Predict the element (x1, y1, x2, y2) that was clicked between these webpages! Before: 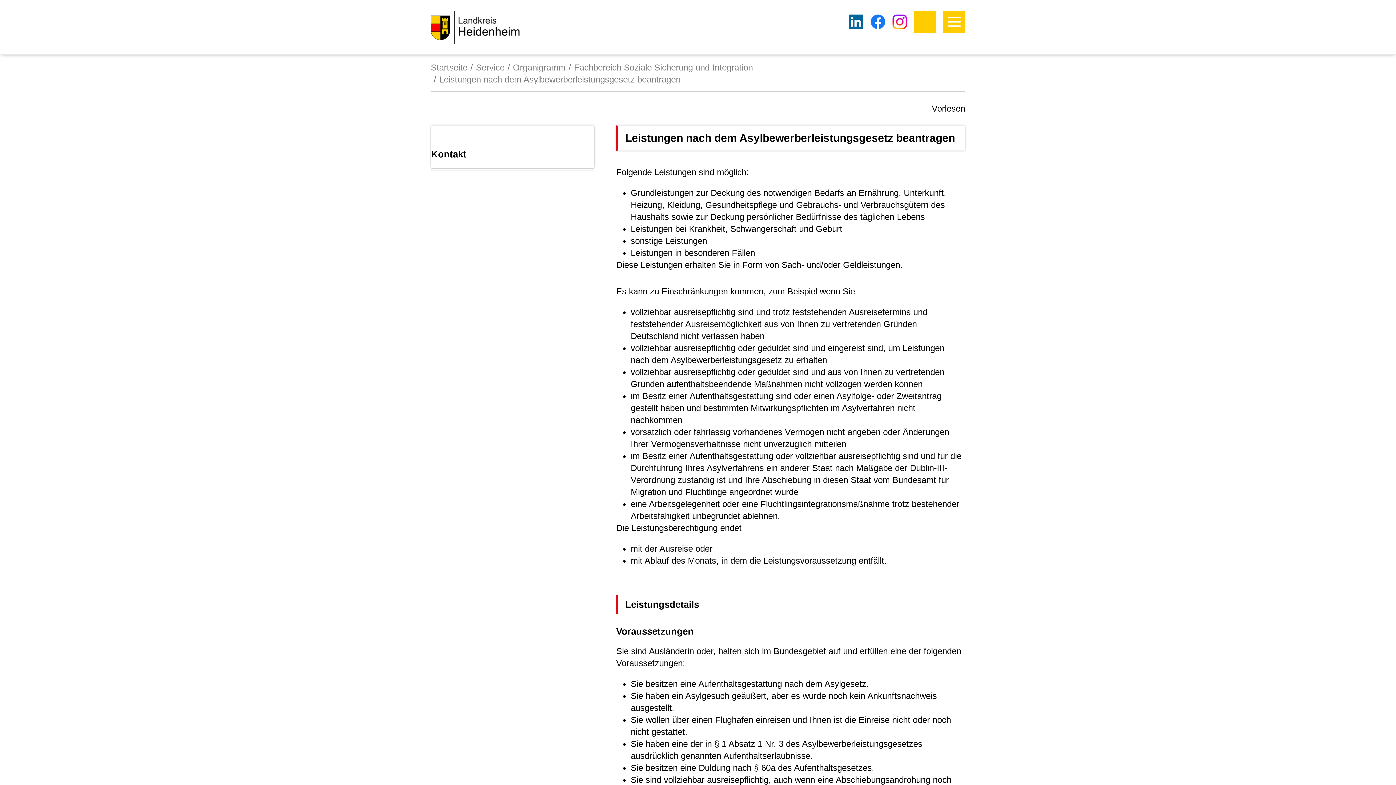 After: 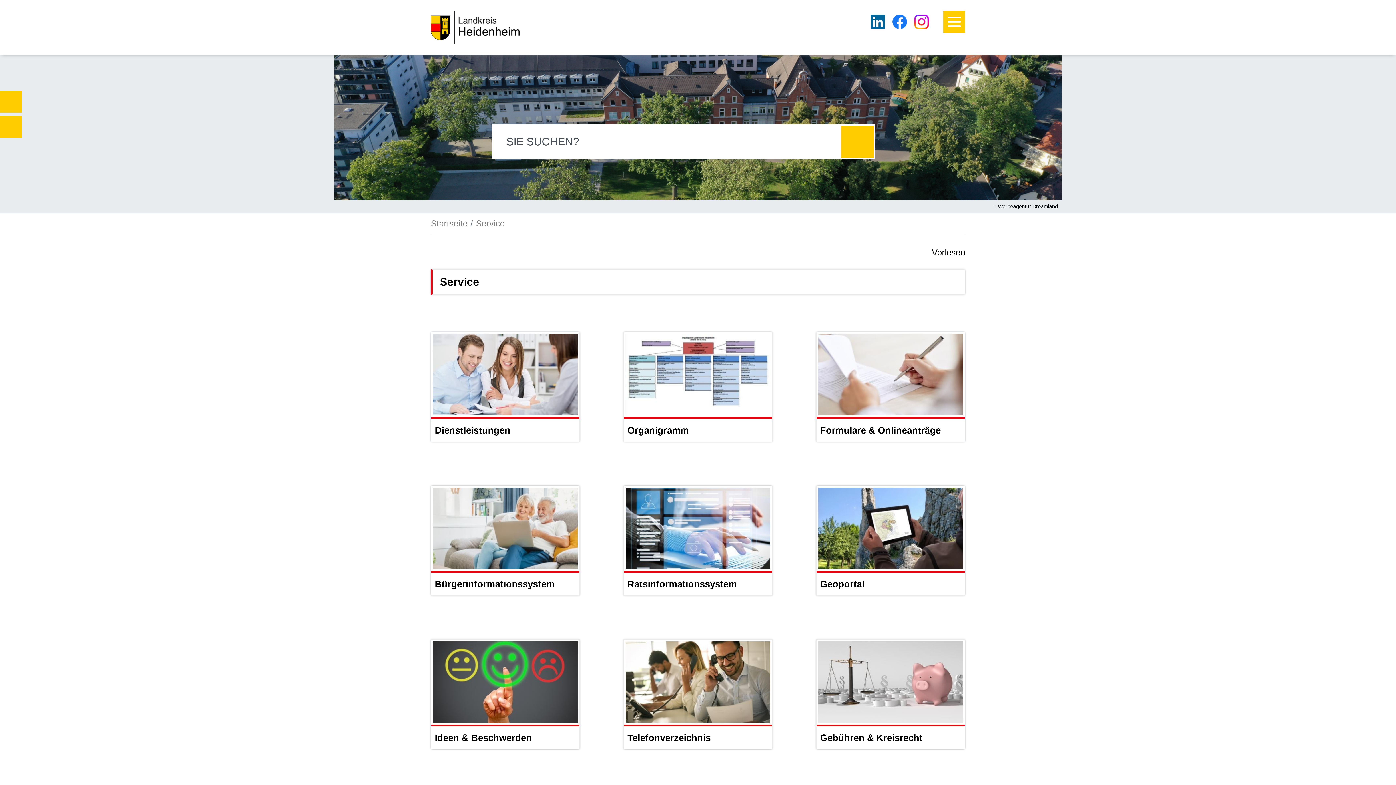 Action: bbox: (476, 61, 504, 73) label: Service